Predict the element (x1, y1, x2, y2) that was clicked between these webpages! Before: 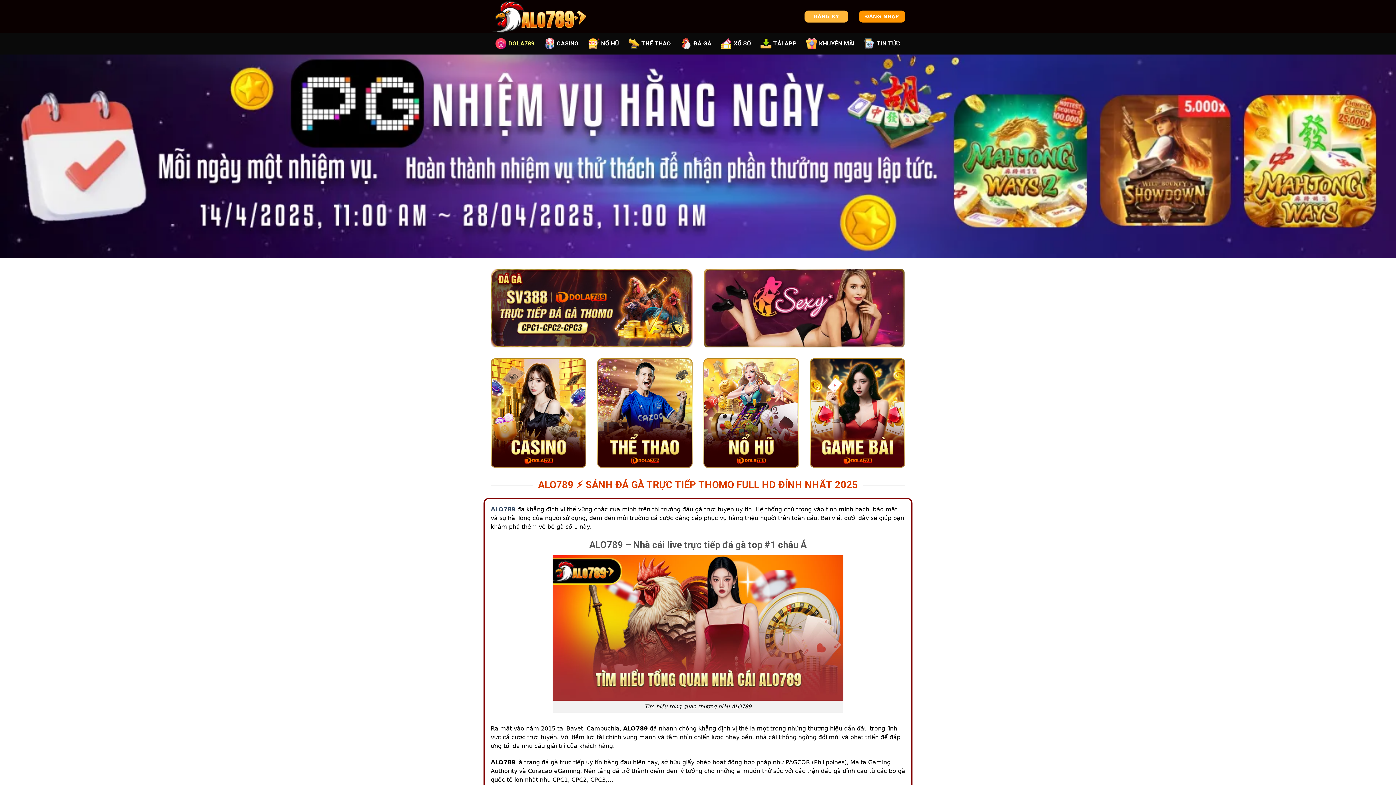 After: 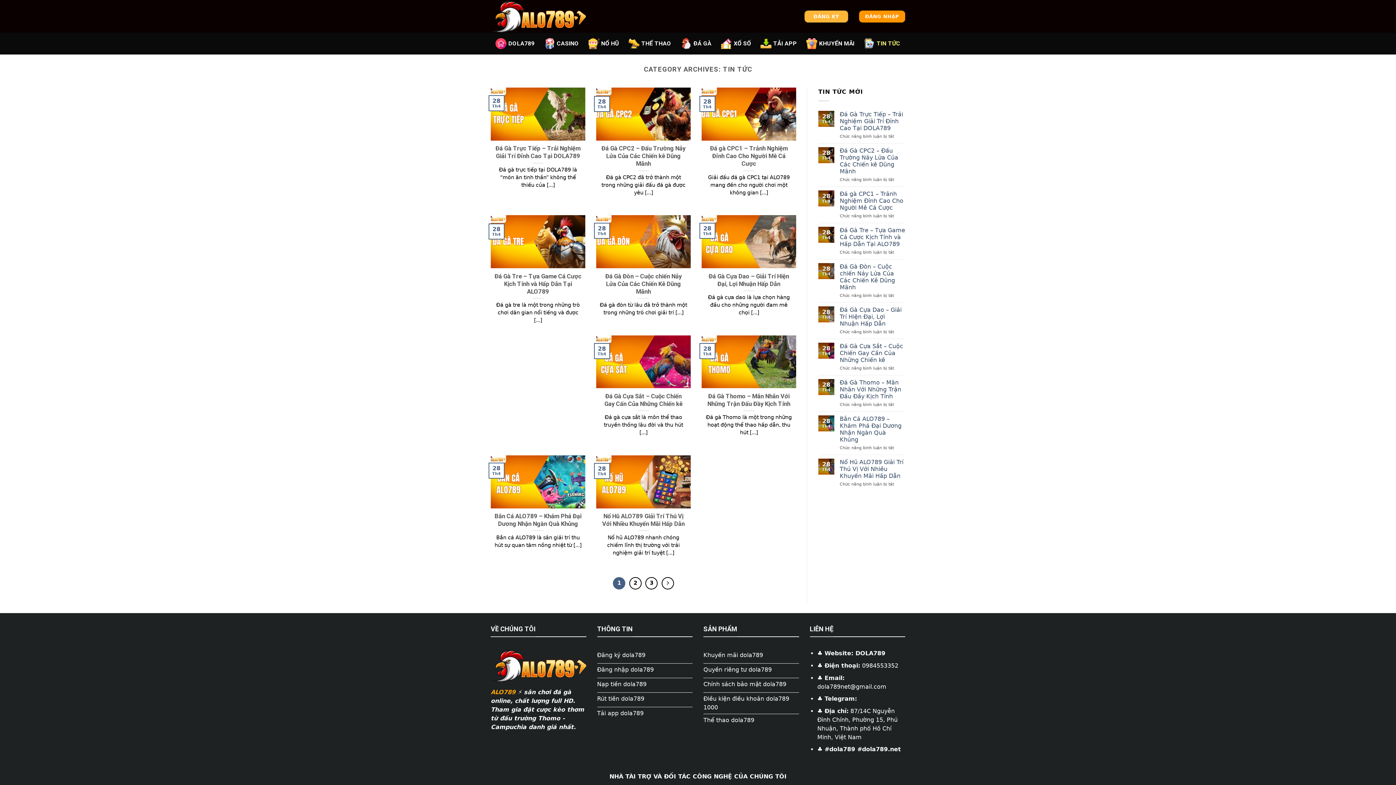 Action: bbox: (864, 34, 900, 52) label: TIN TỨC